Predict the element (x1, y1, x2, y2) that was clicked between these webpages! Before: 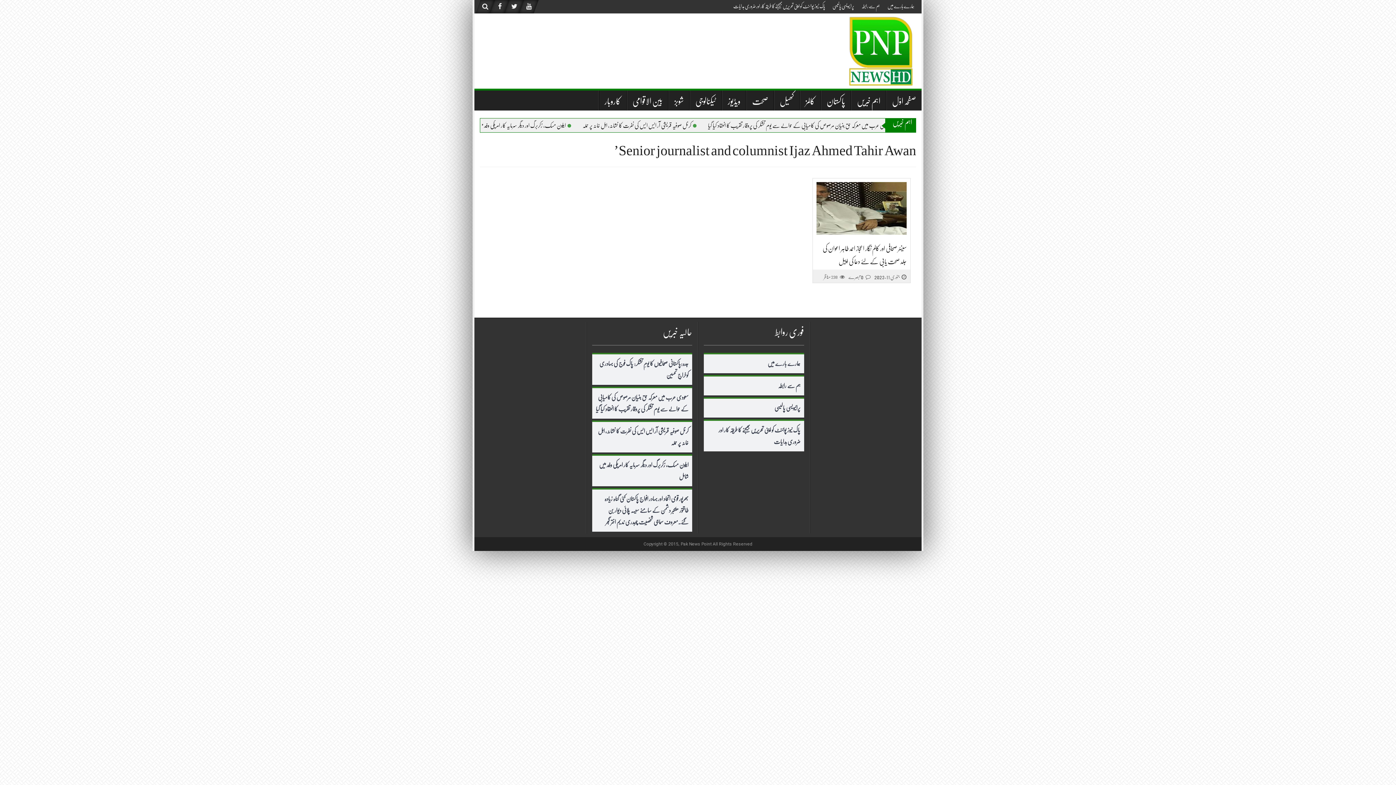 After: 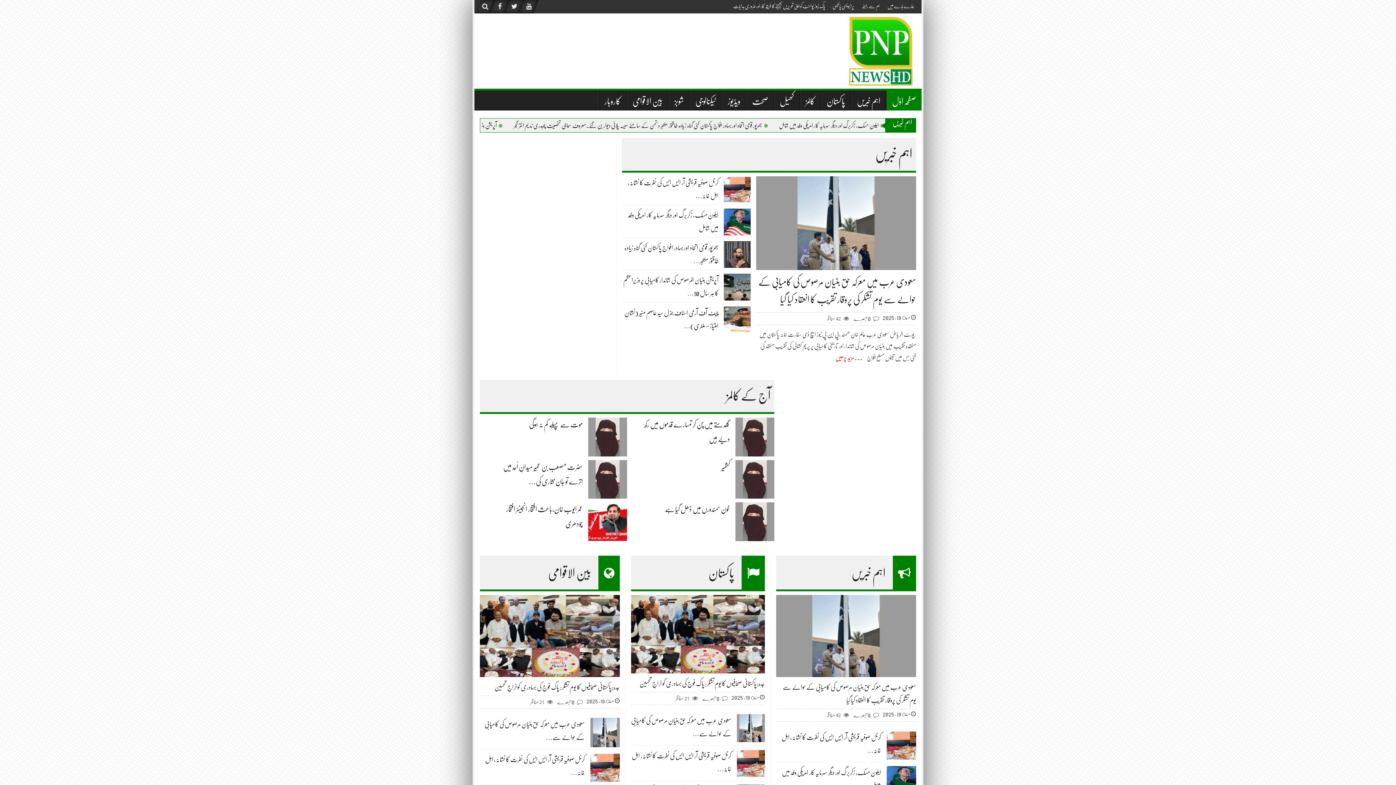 Action: bbox: (840, 44, 916, 59)